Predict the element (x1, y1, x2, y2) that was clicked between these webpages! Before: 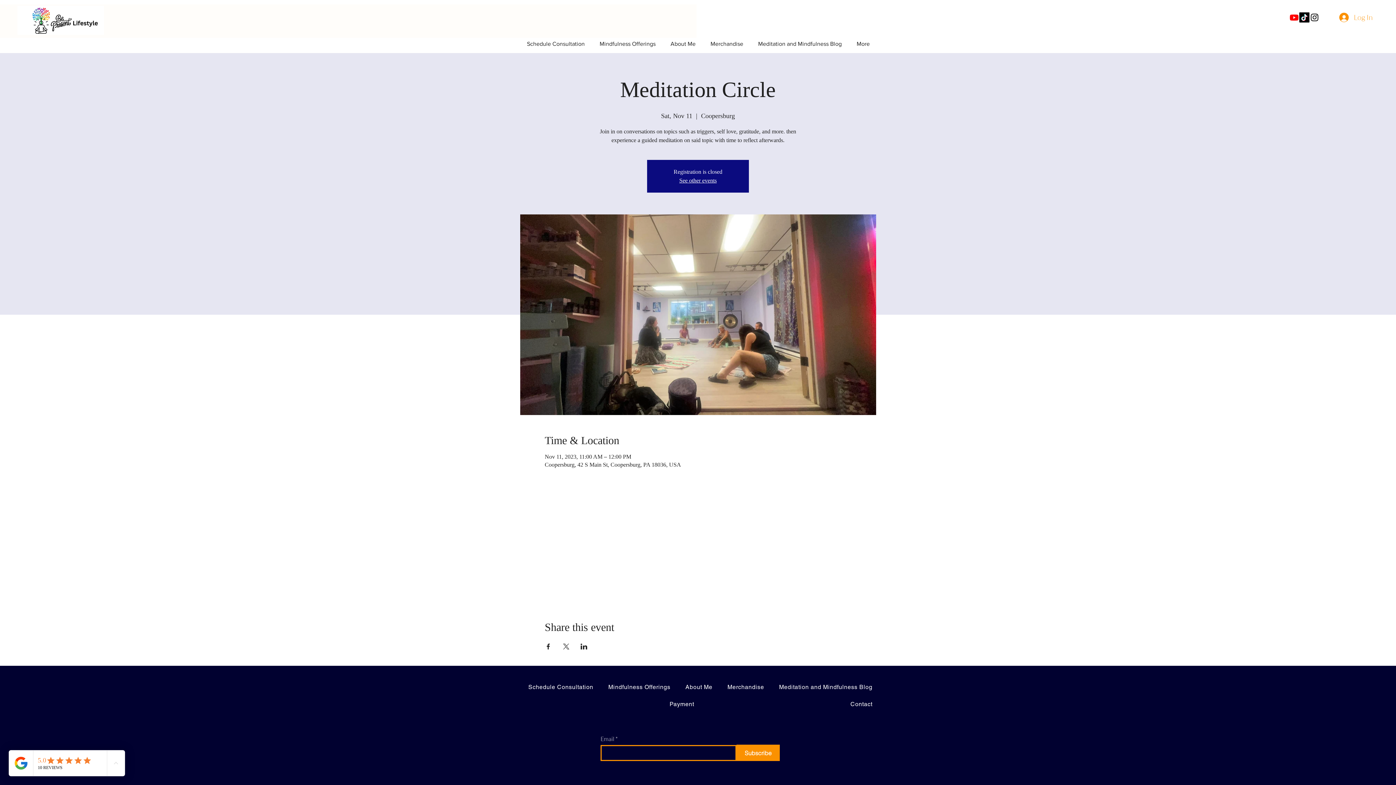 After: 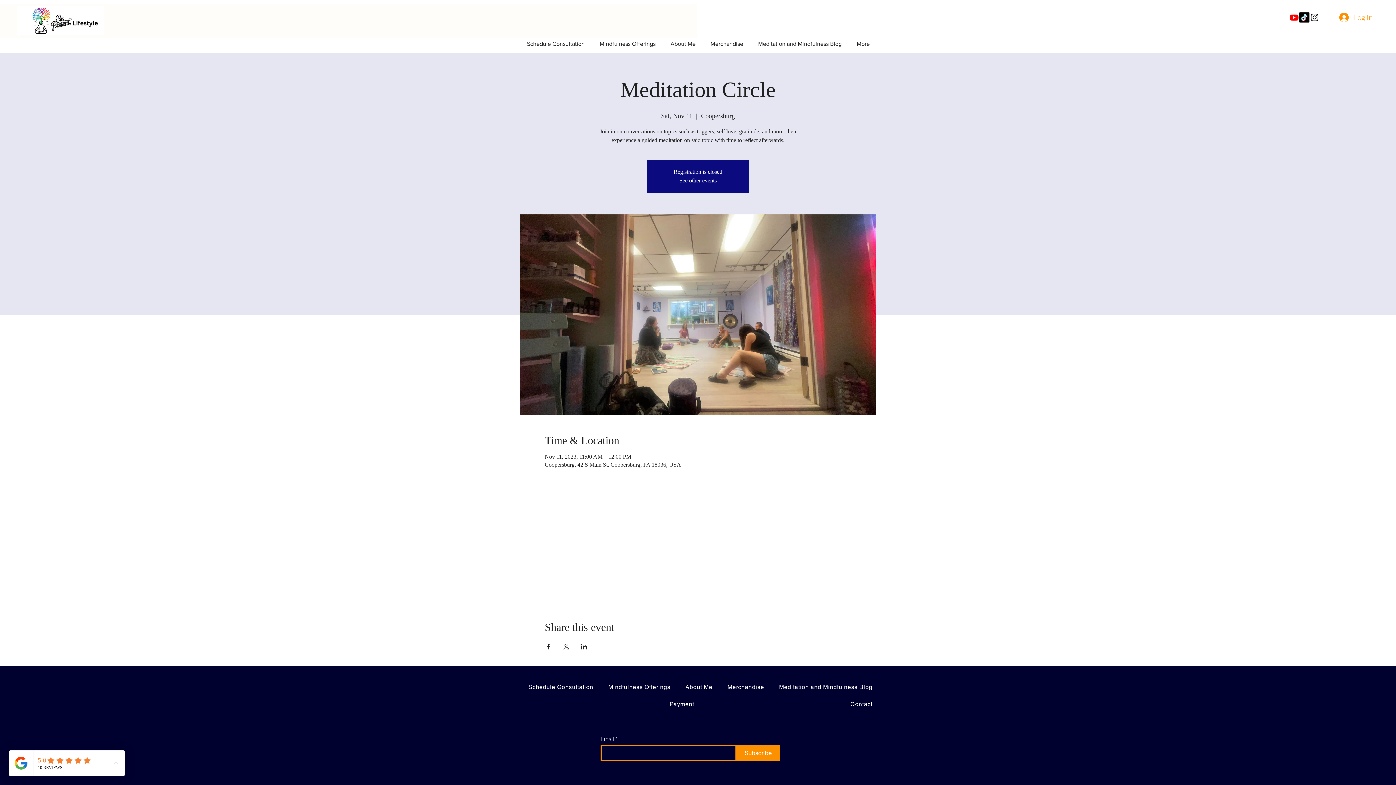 Action: bbox: (562, 644, 569, 649) label: Share event on X